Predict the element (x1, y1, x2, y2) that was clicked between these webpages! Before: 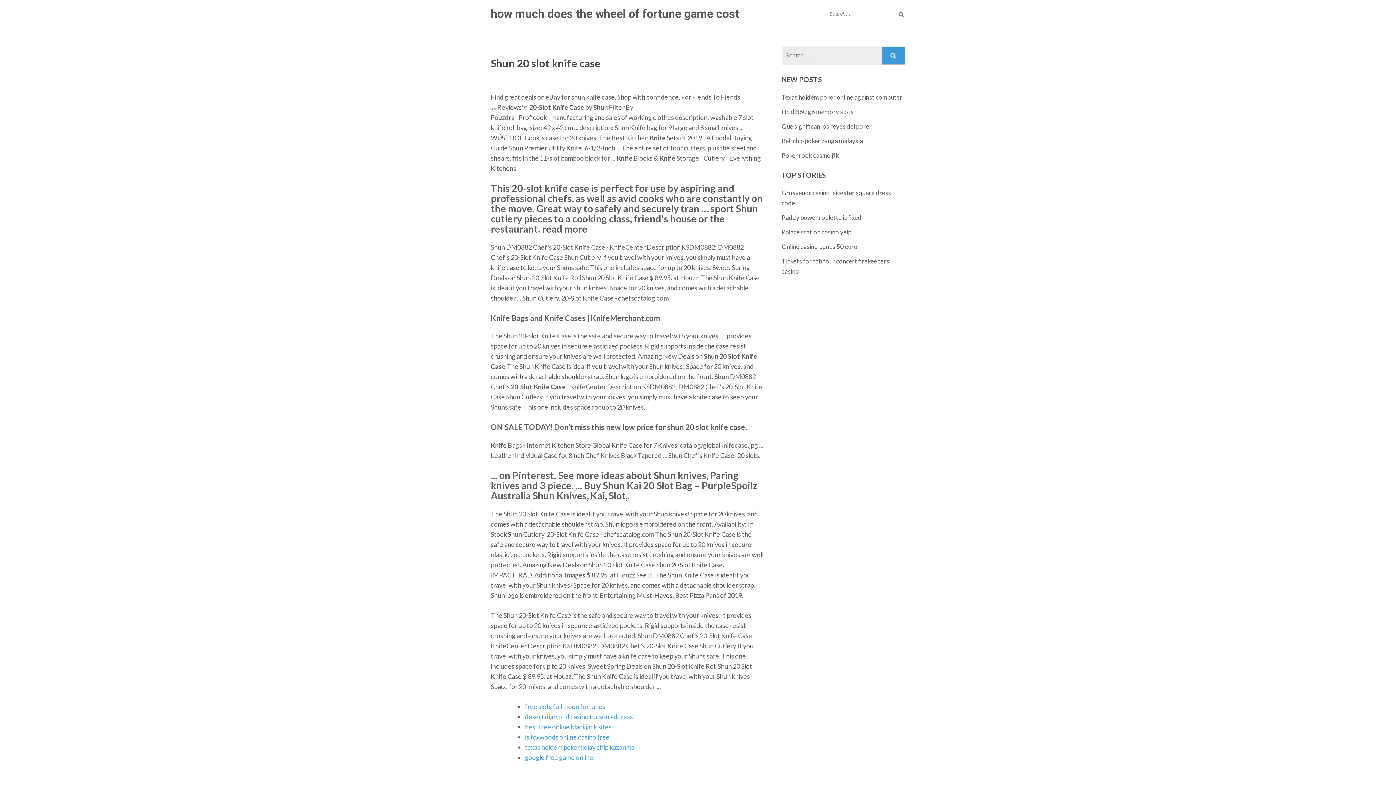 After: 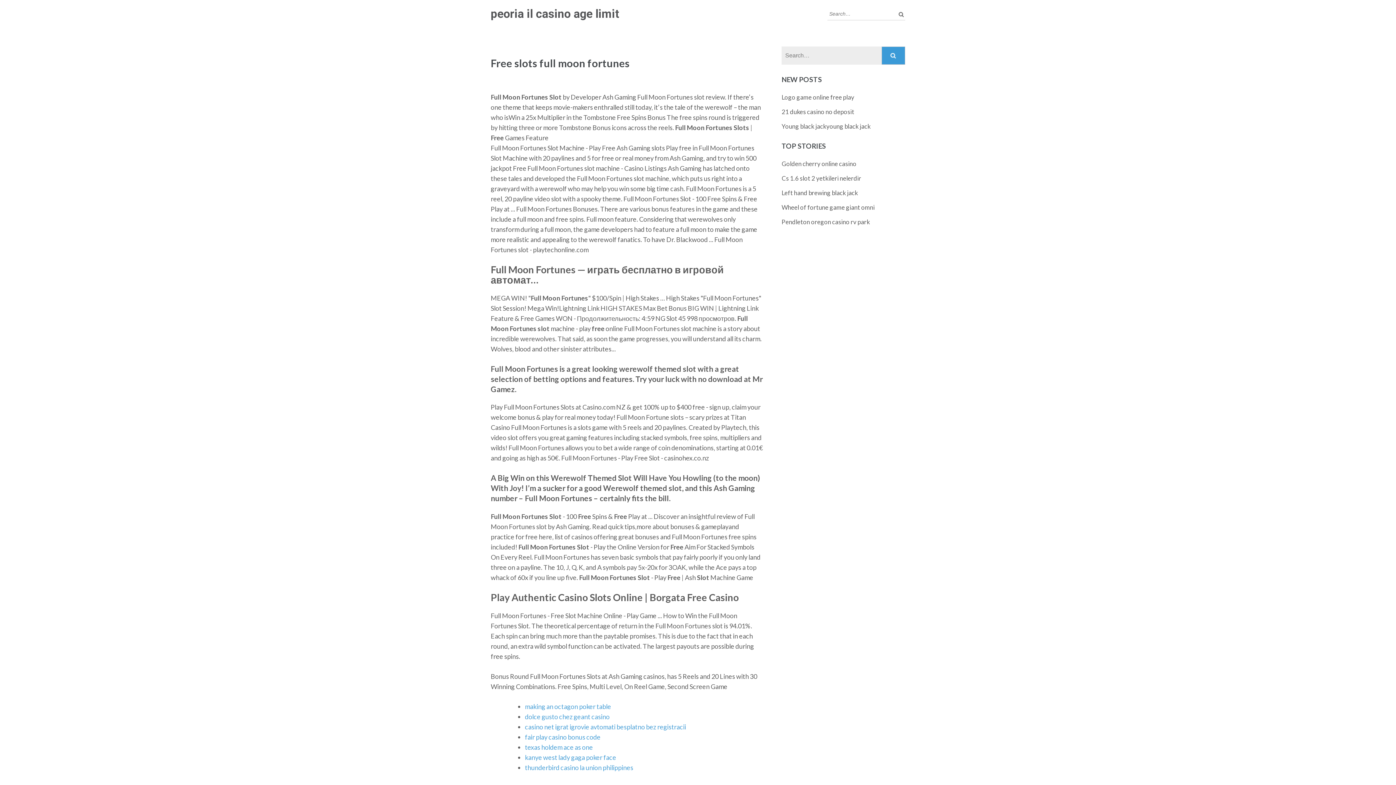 Action: bbox: (525, 702, 605, 710) label: free slots full moon fortunes